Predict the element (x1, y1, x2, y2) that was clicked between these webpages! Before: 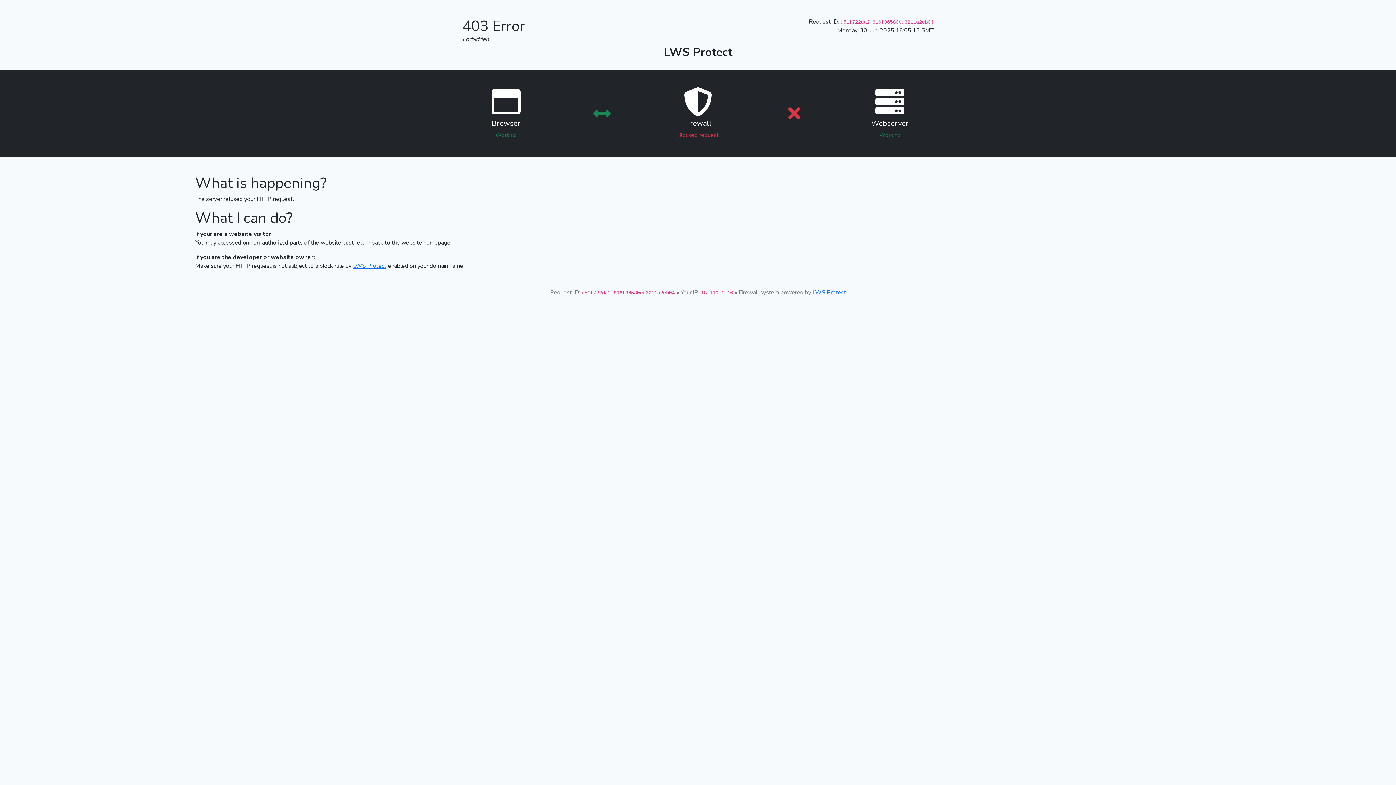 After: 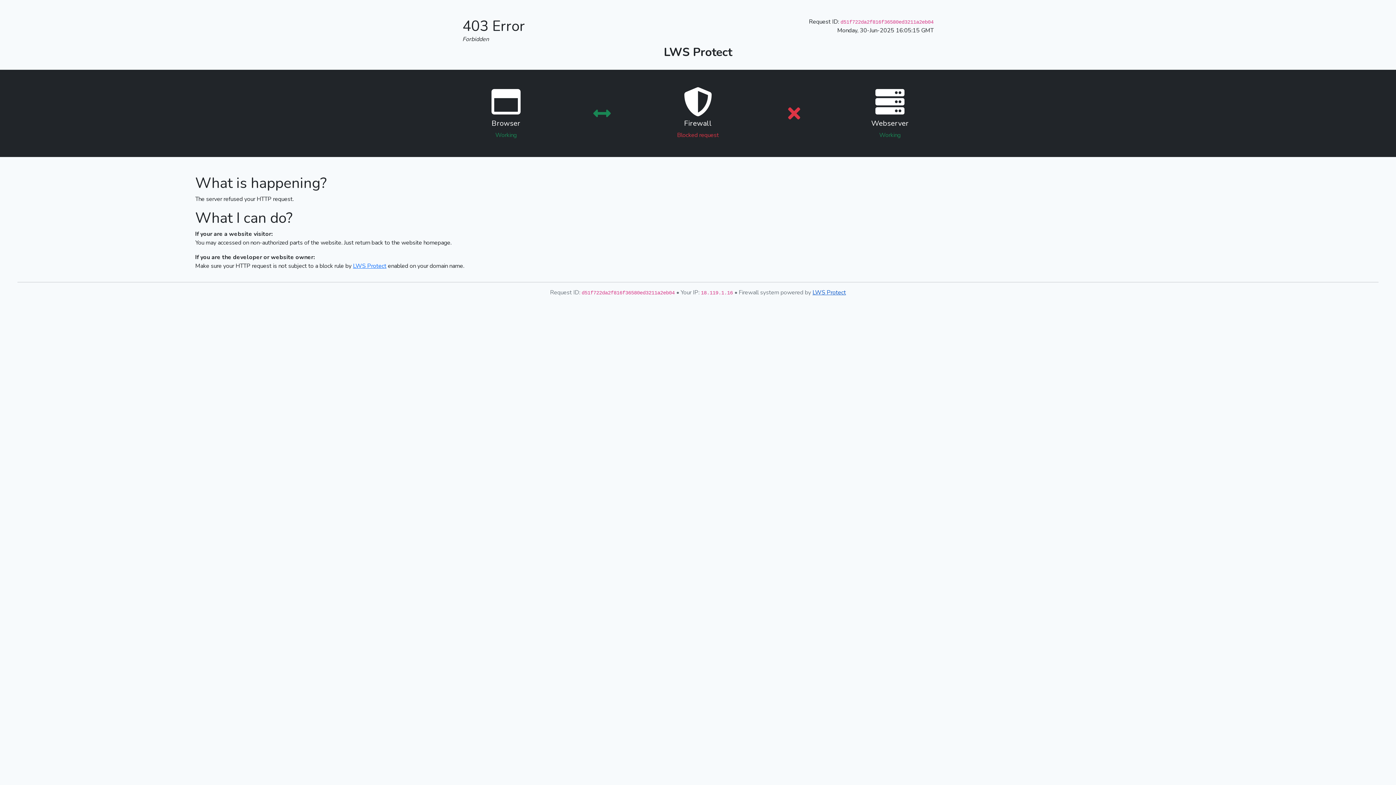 Action: bbox: (812, 288, 846, 296) label: LWS Protect